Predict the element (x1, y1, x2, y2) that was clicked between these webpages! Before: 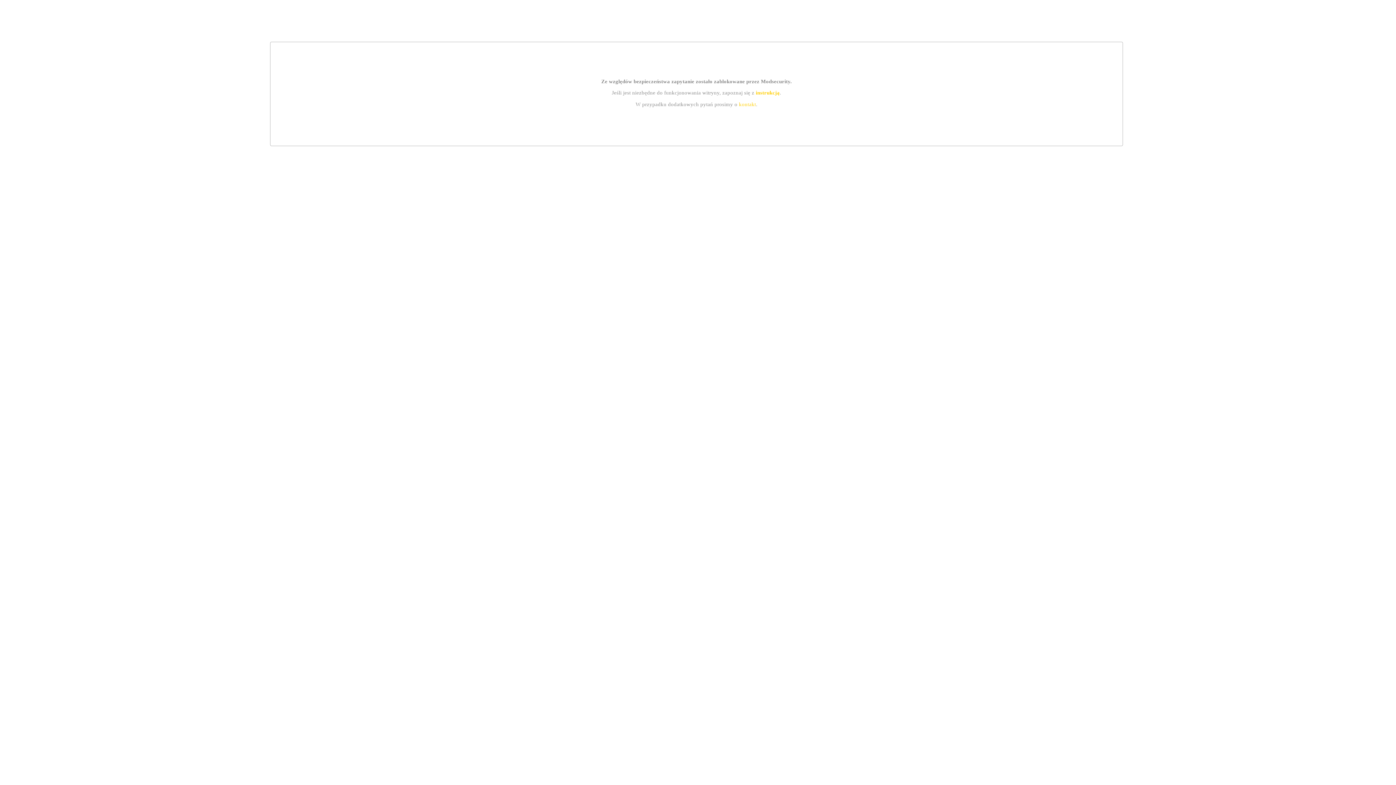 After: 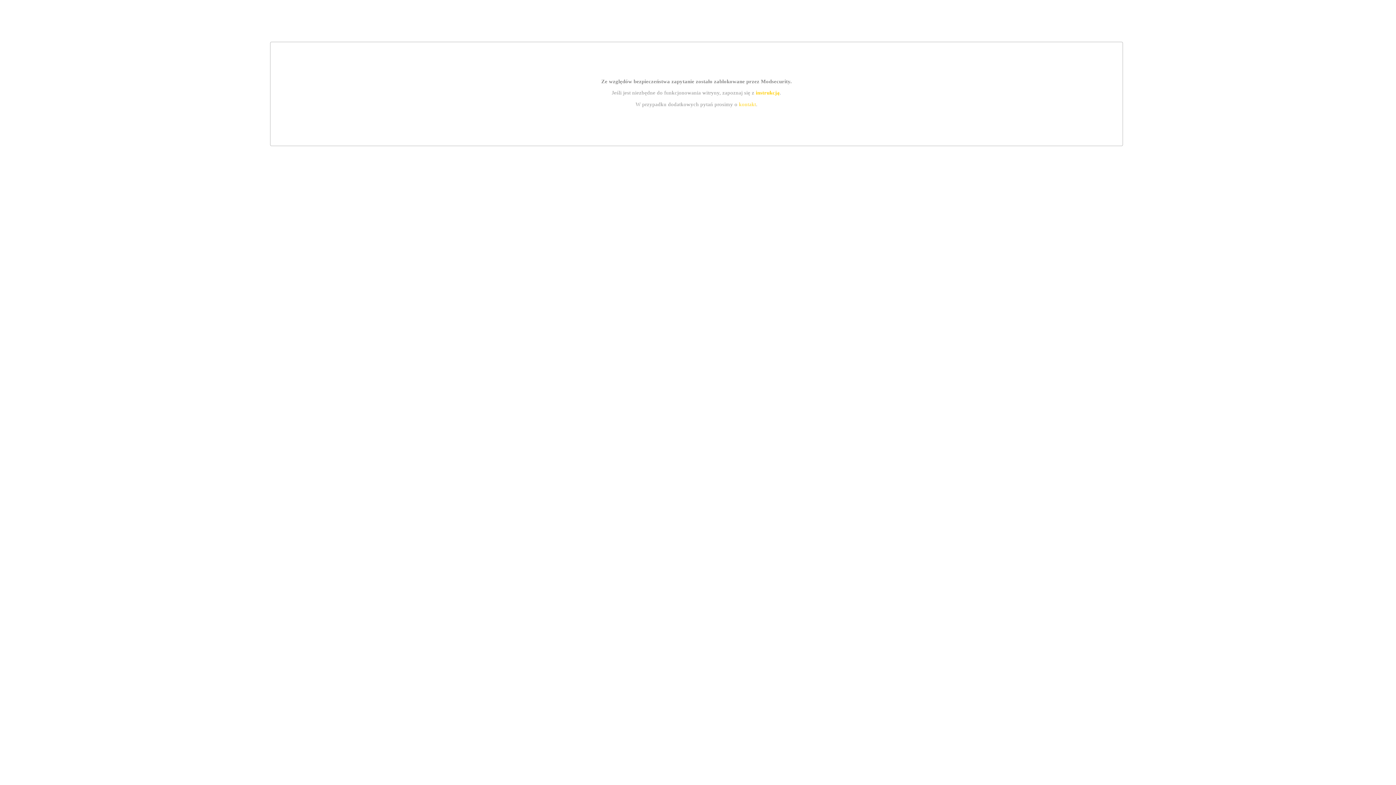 Action: bbox: (755, 89, 779, 95) label: instrukcją